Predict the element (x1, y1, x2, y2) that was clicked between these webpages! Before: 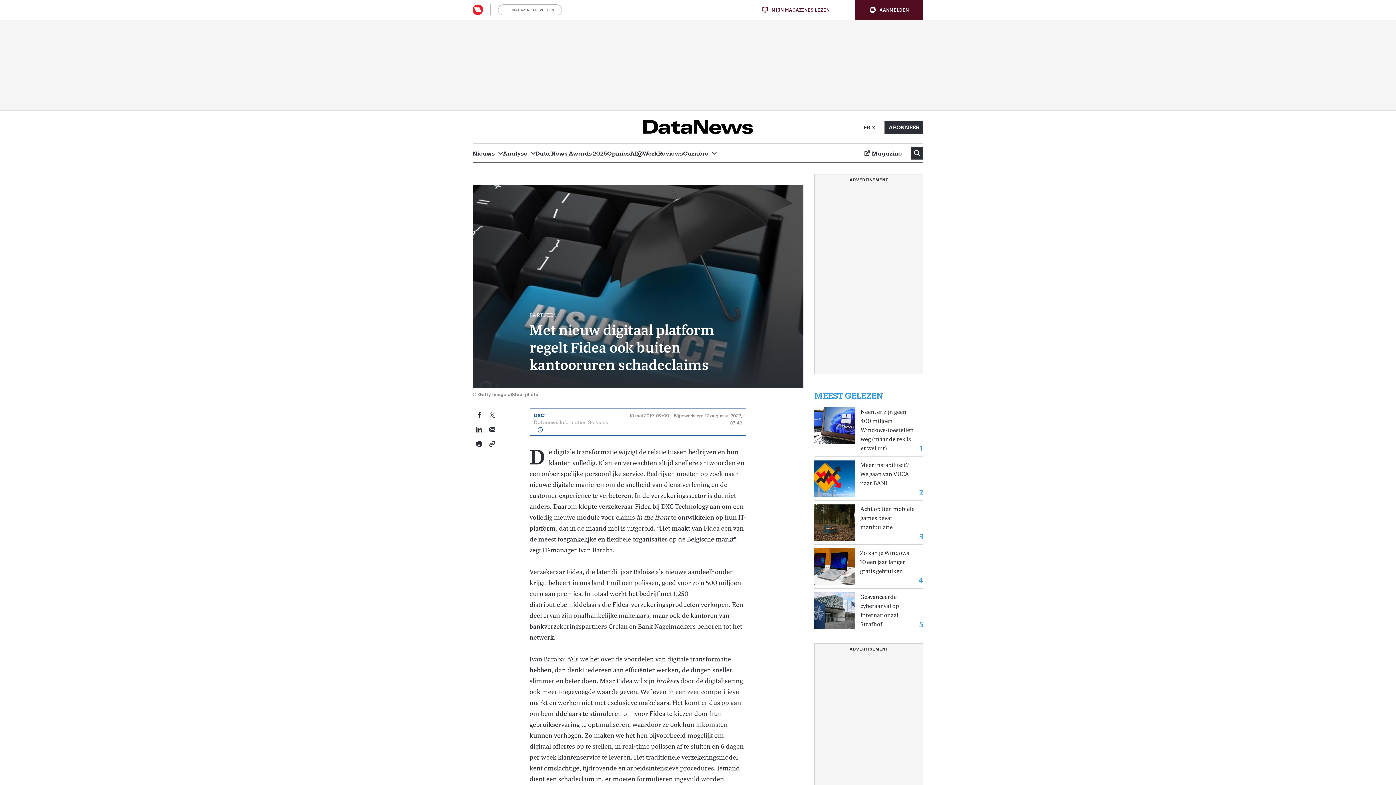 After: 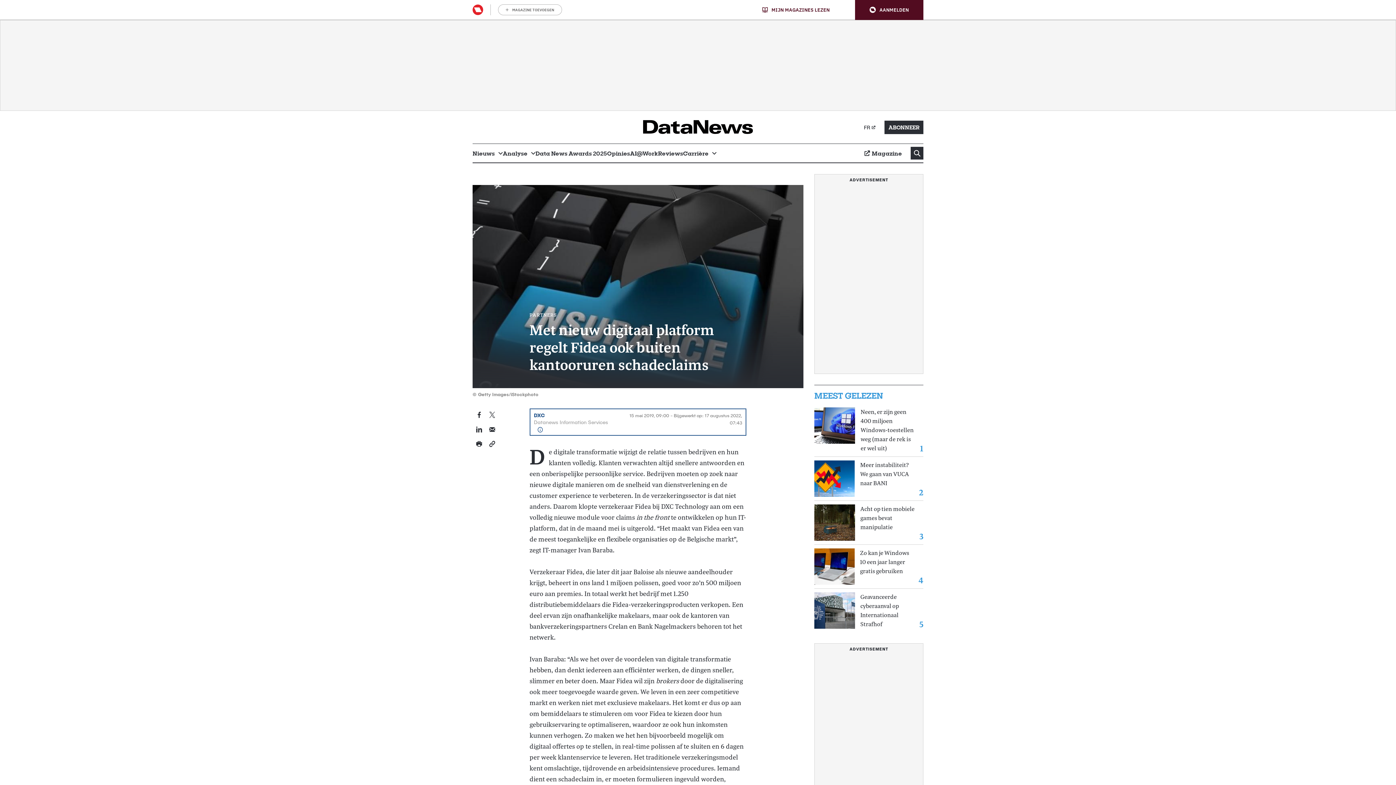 Action: bbox: (476, 410, 482, 418) label: Deel dit artikel op Facebook